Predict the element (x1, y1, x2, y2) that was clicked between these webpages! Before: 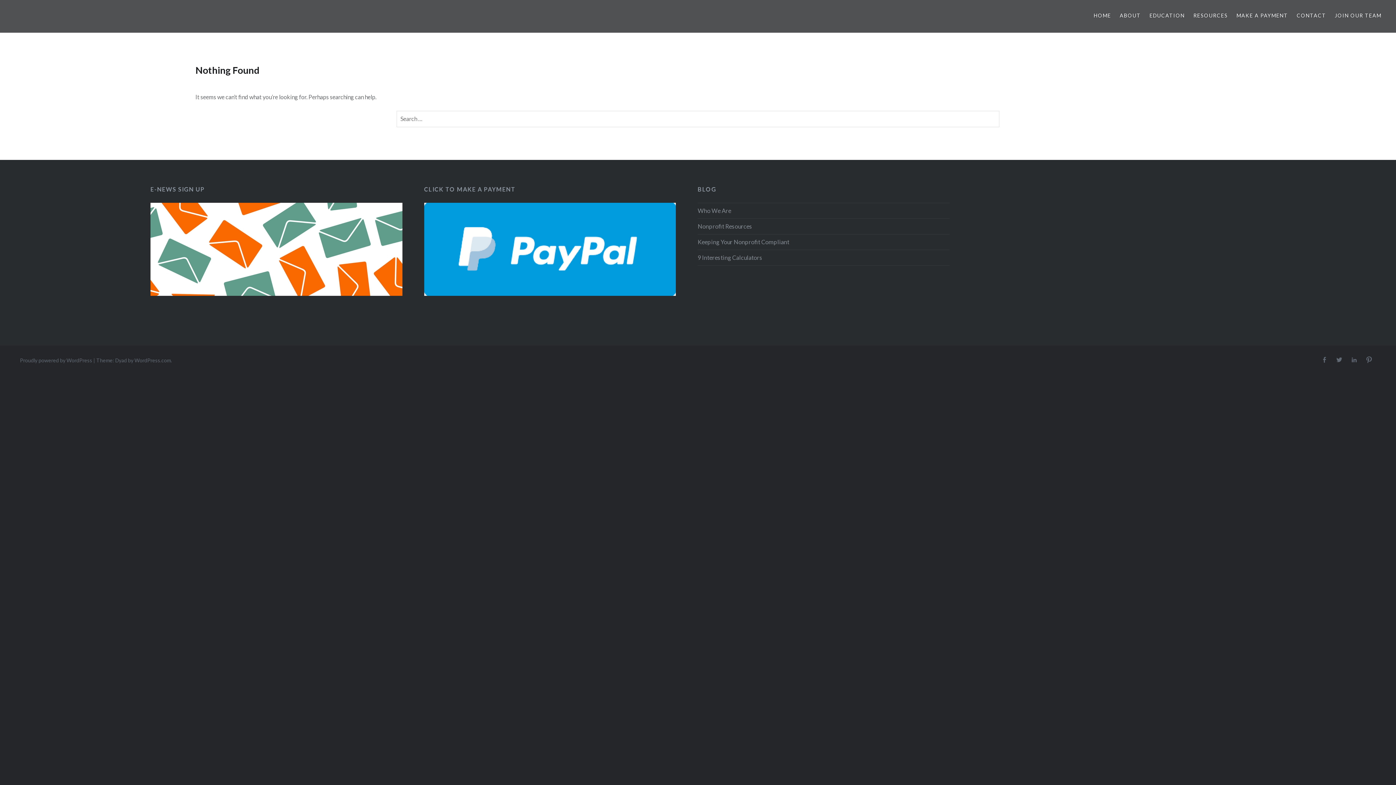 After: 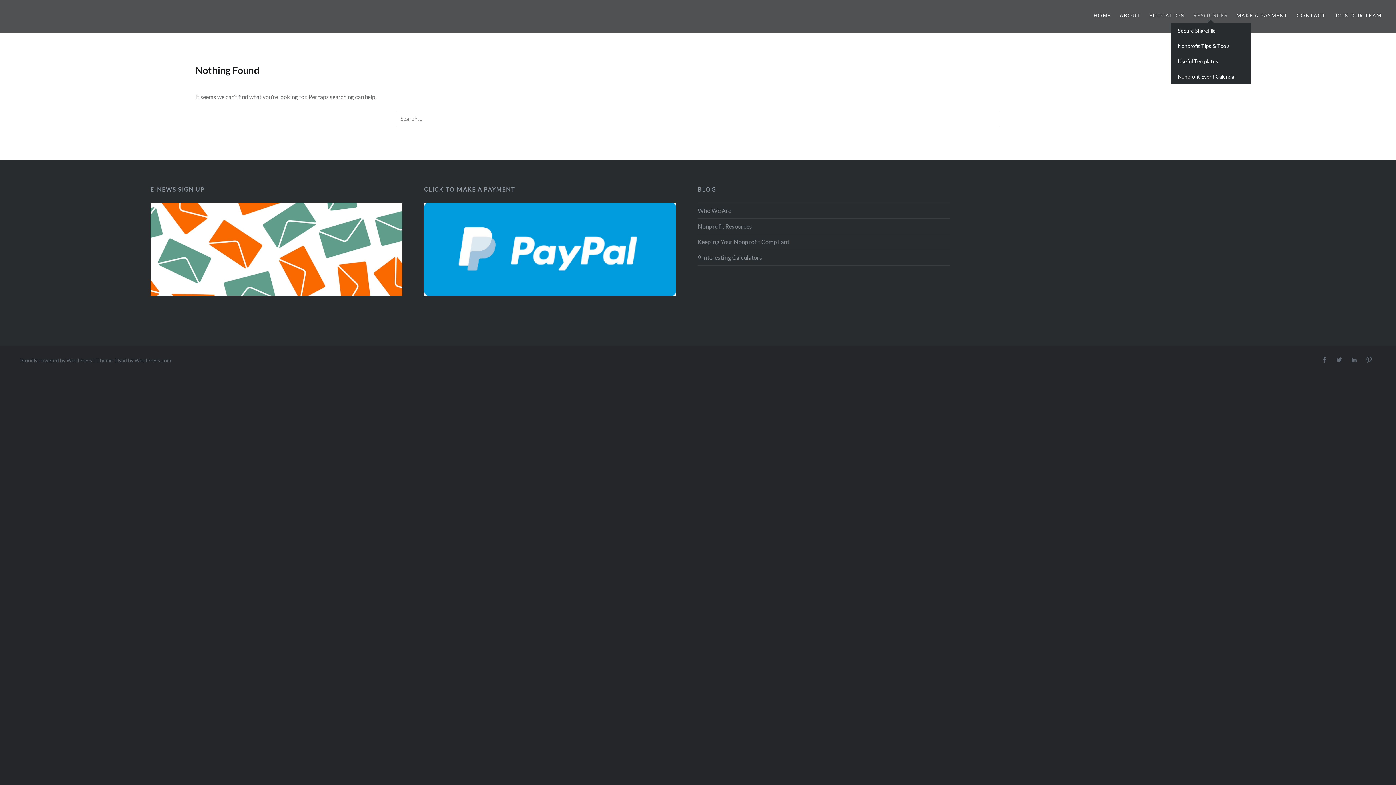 Action: label: RESOURCES bbox: (1193, 11, 1228, 19)